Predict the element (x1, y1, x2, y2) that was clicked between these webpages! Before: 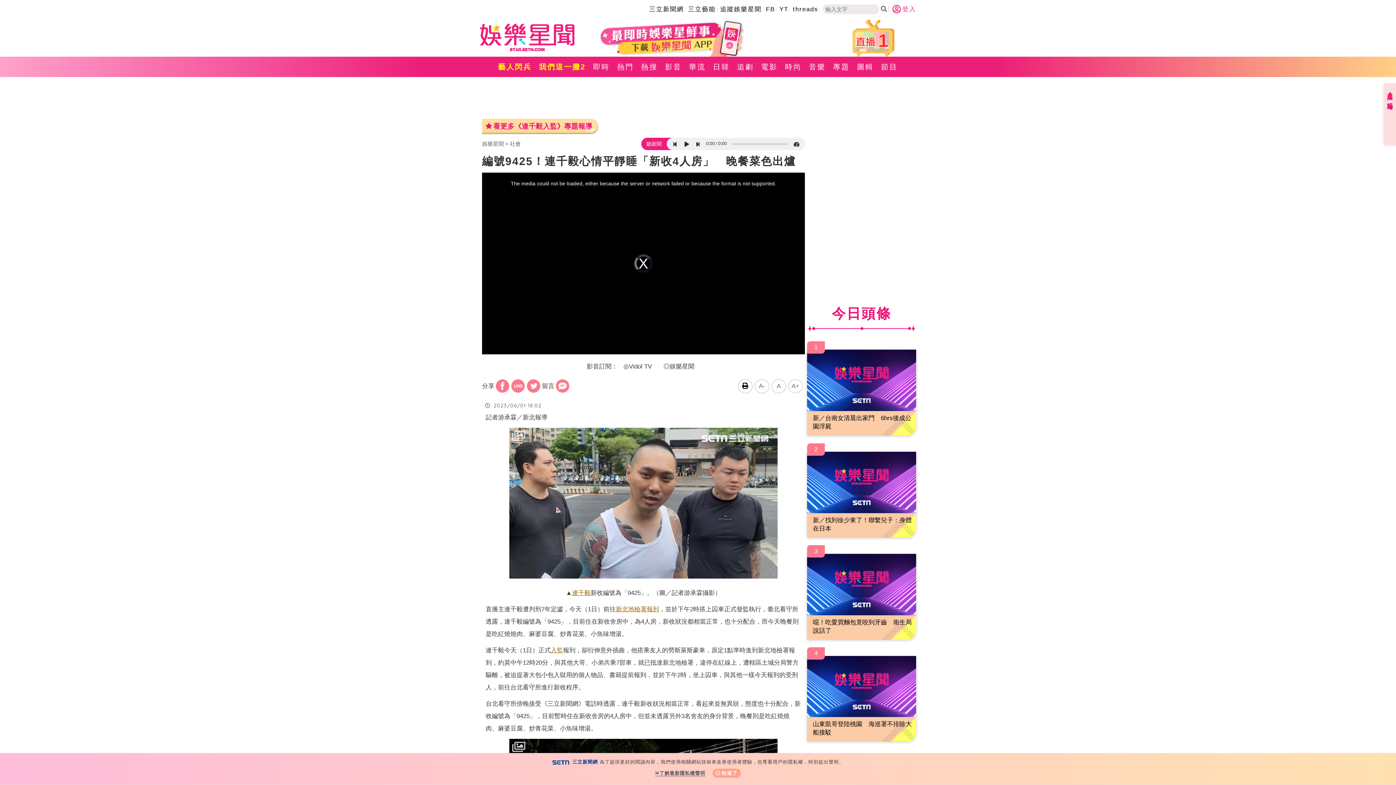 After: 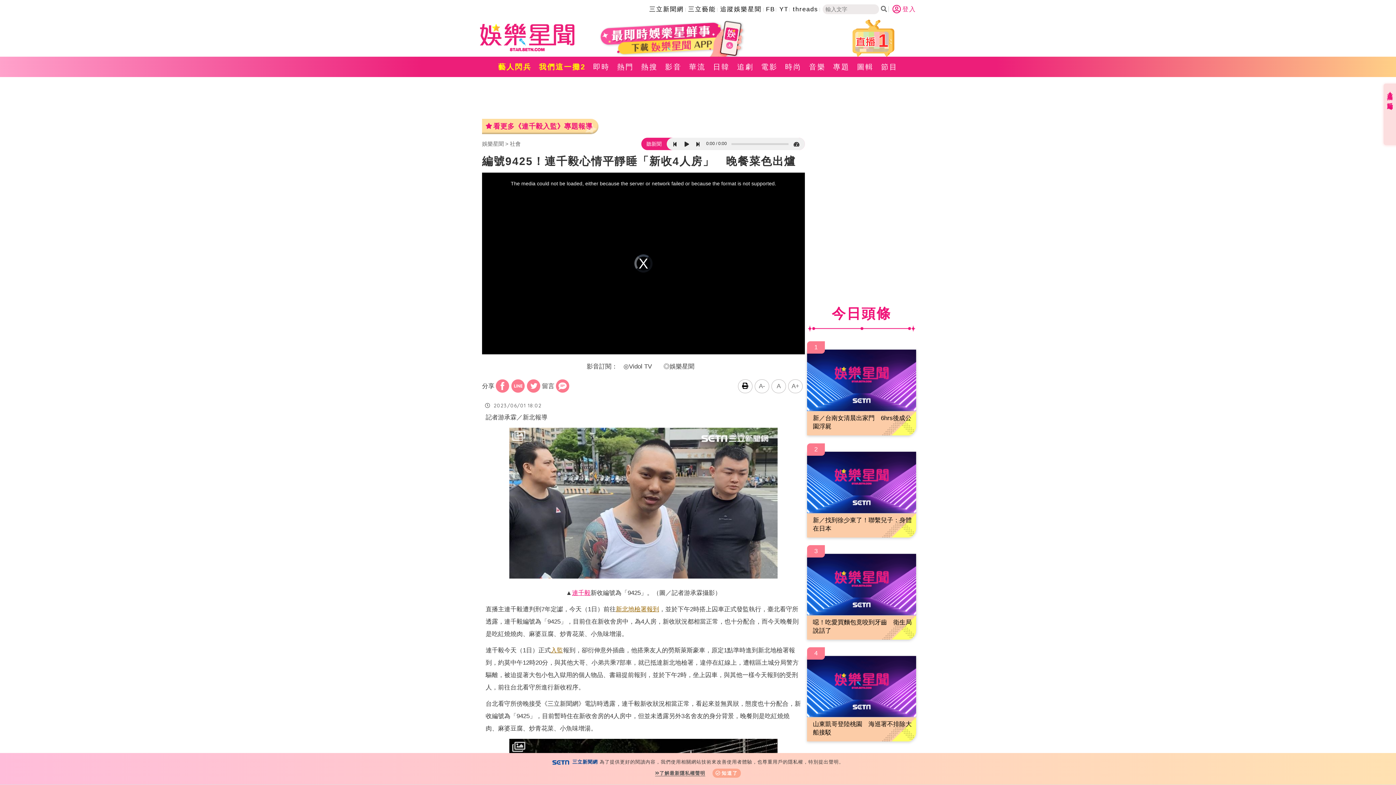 Action: label: 連千毅 bbox: (572, 589, 590, 596)